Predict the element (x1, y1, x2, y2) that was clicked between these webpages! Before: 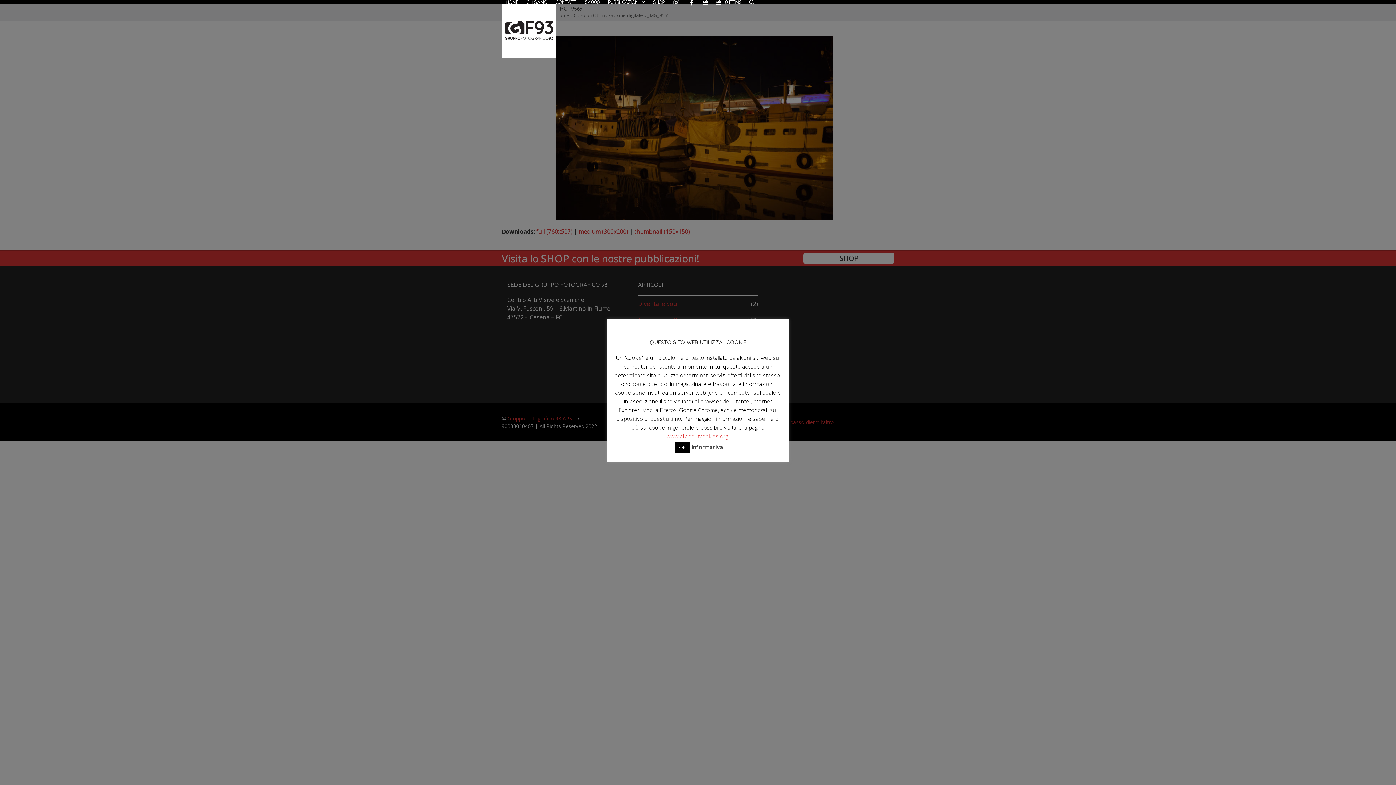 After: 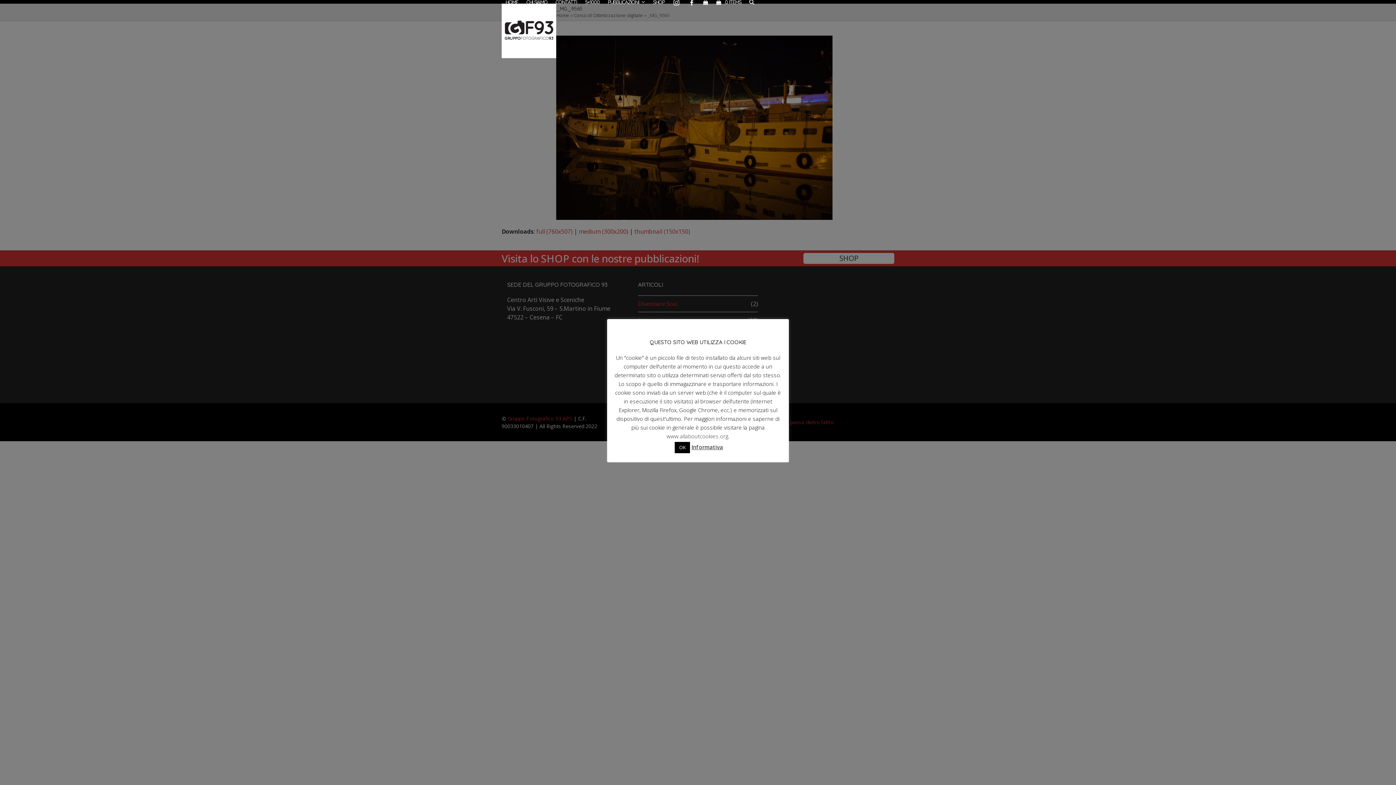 Action: bbox: (666, 432, 728, 439) label: www.allaboutcookies.org